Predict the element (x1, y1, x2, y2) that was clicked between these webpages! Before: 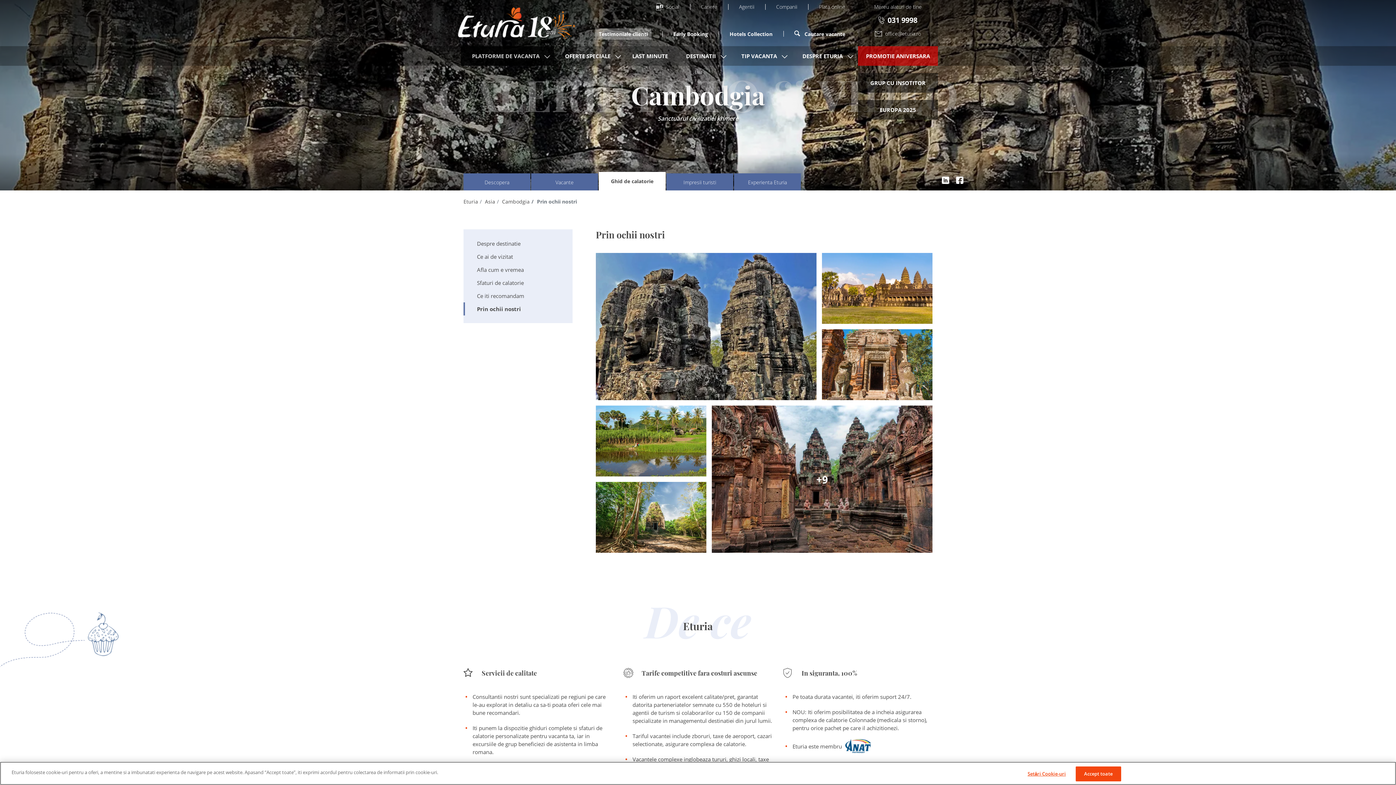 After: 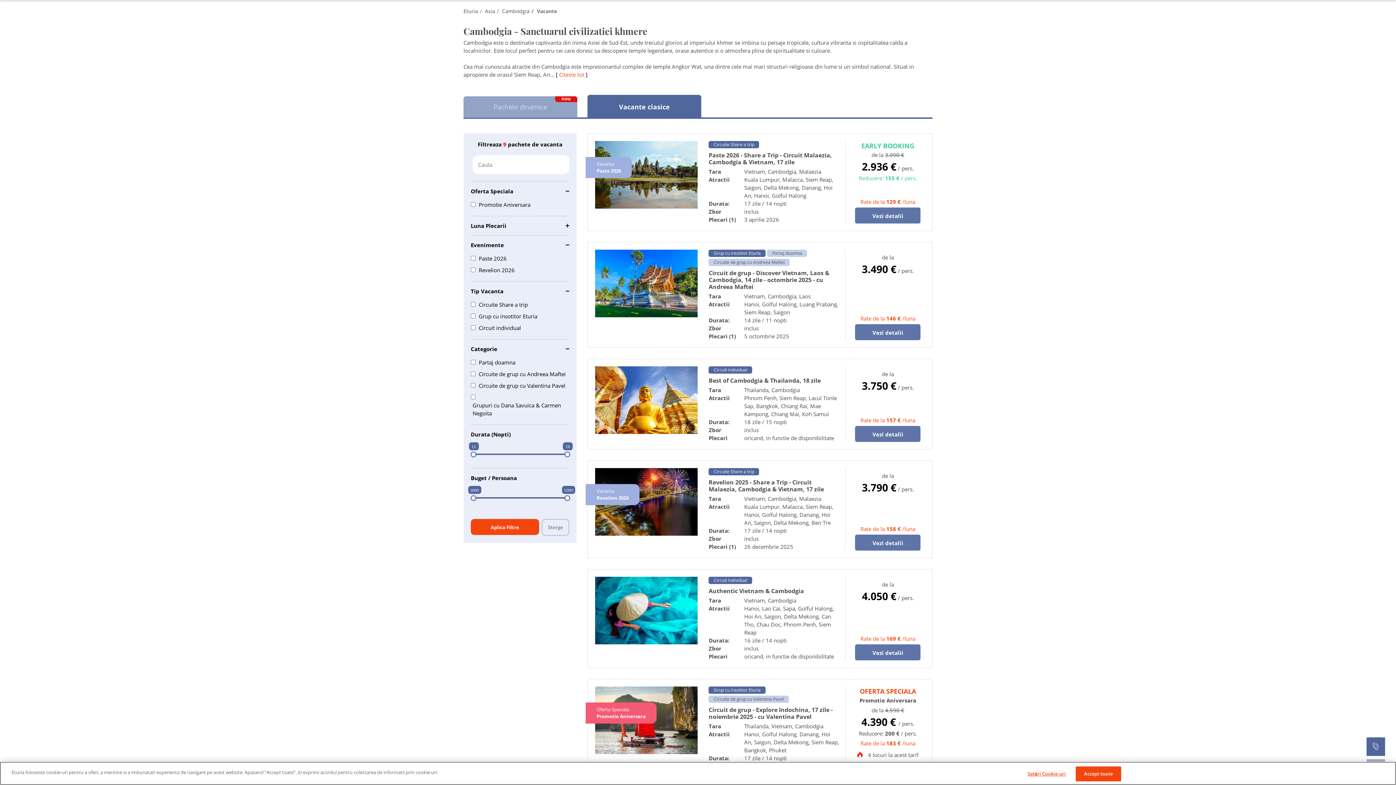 Action: bbox: (531, 173, 598, 191) label: Vacante